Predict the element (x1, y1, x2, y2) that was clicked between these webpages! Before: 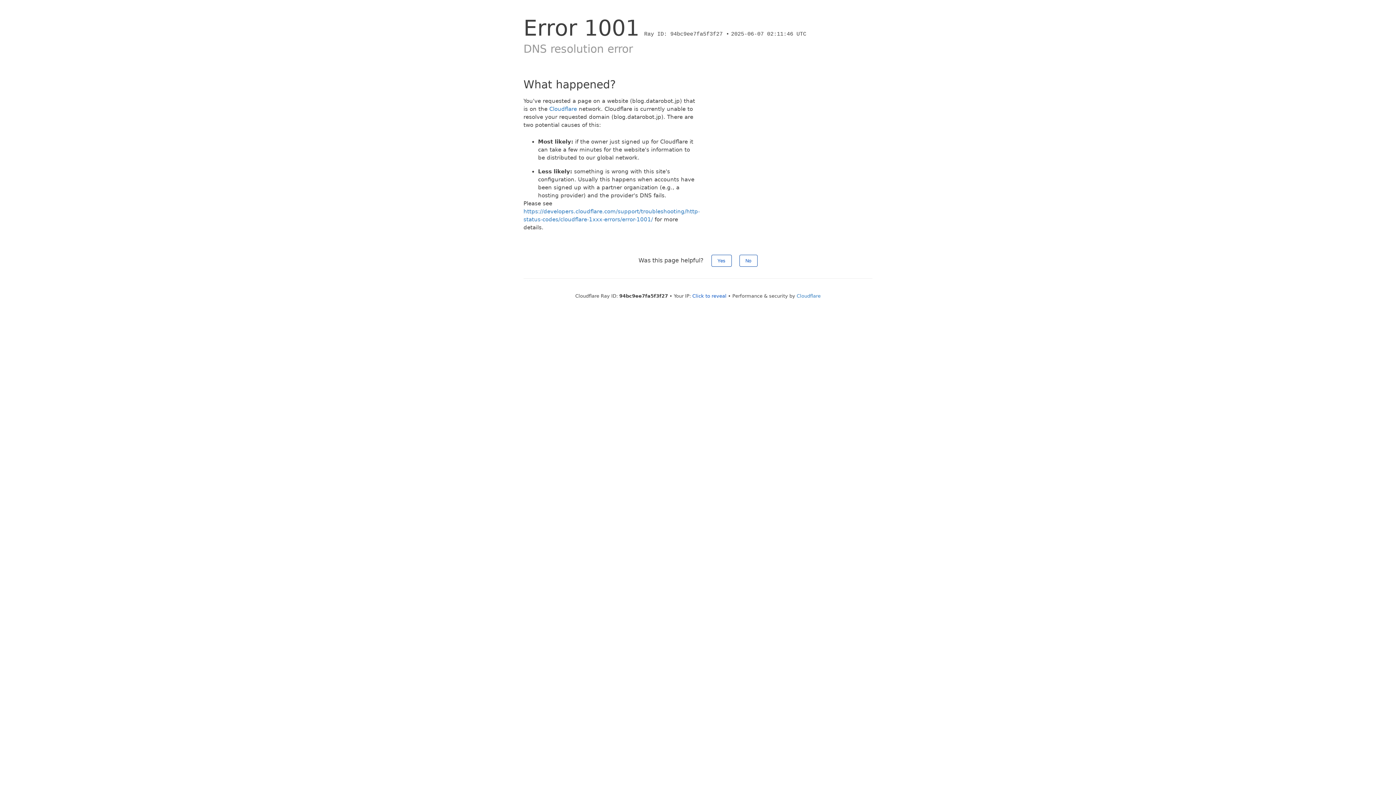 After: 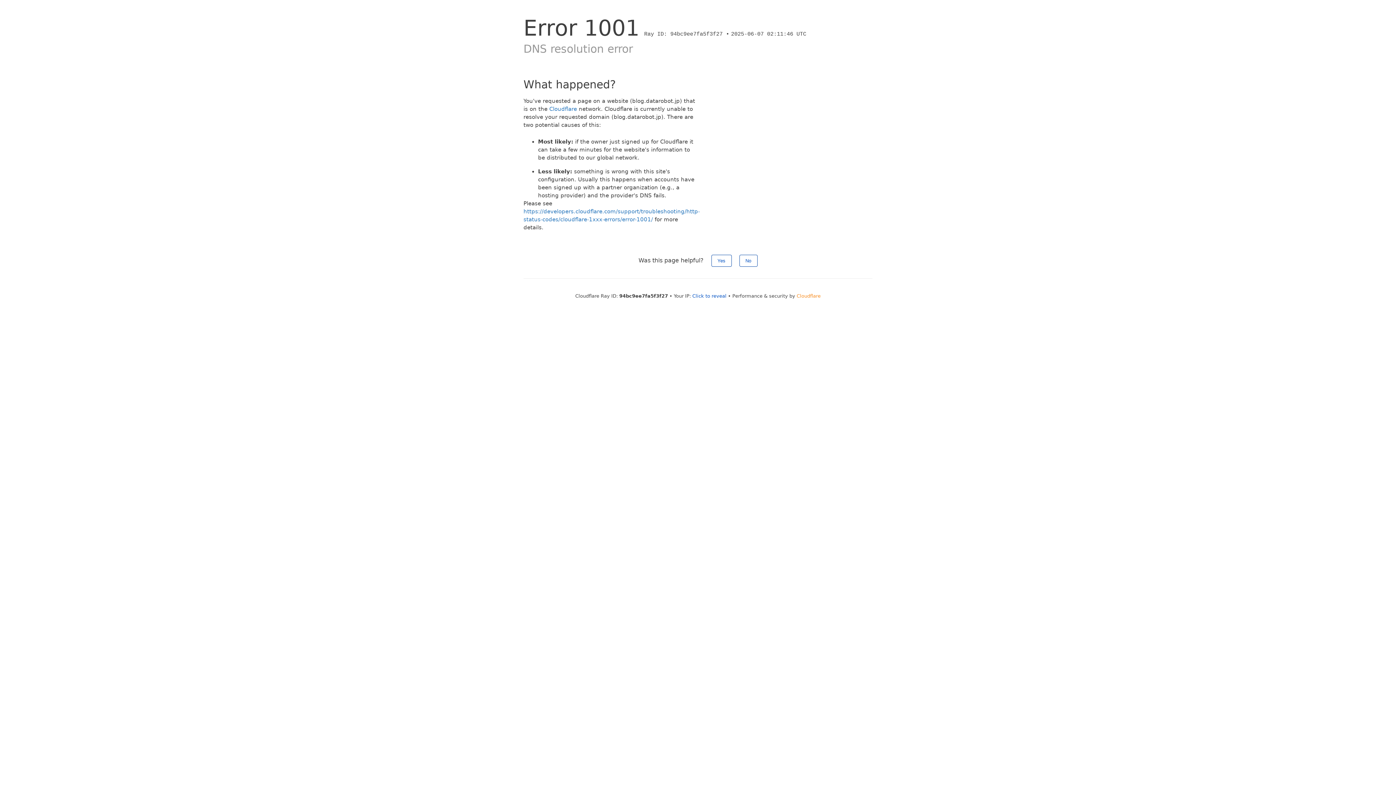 Action: label: Cloudflare bbox: (796, 293, 820, 298)